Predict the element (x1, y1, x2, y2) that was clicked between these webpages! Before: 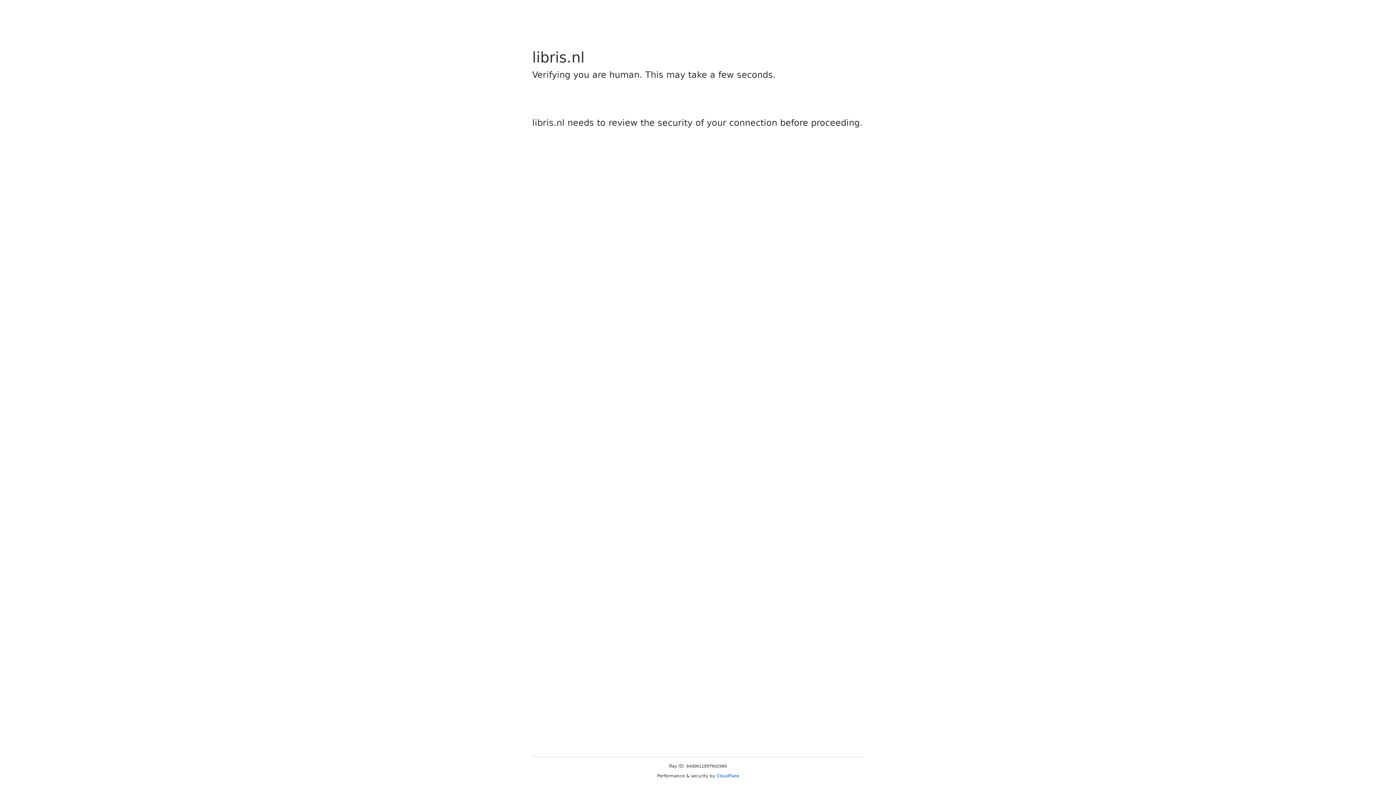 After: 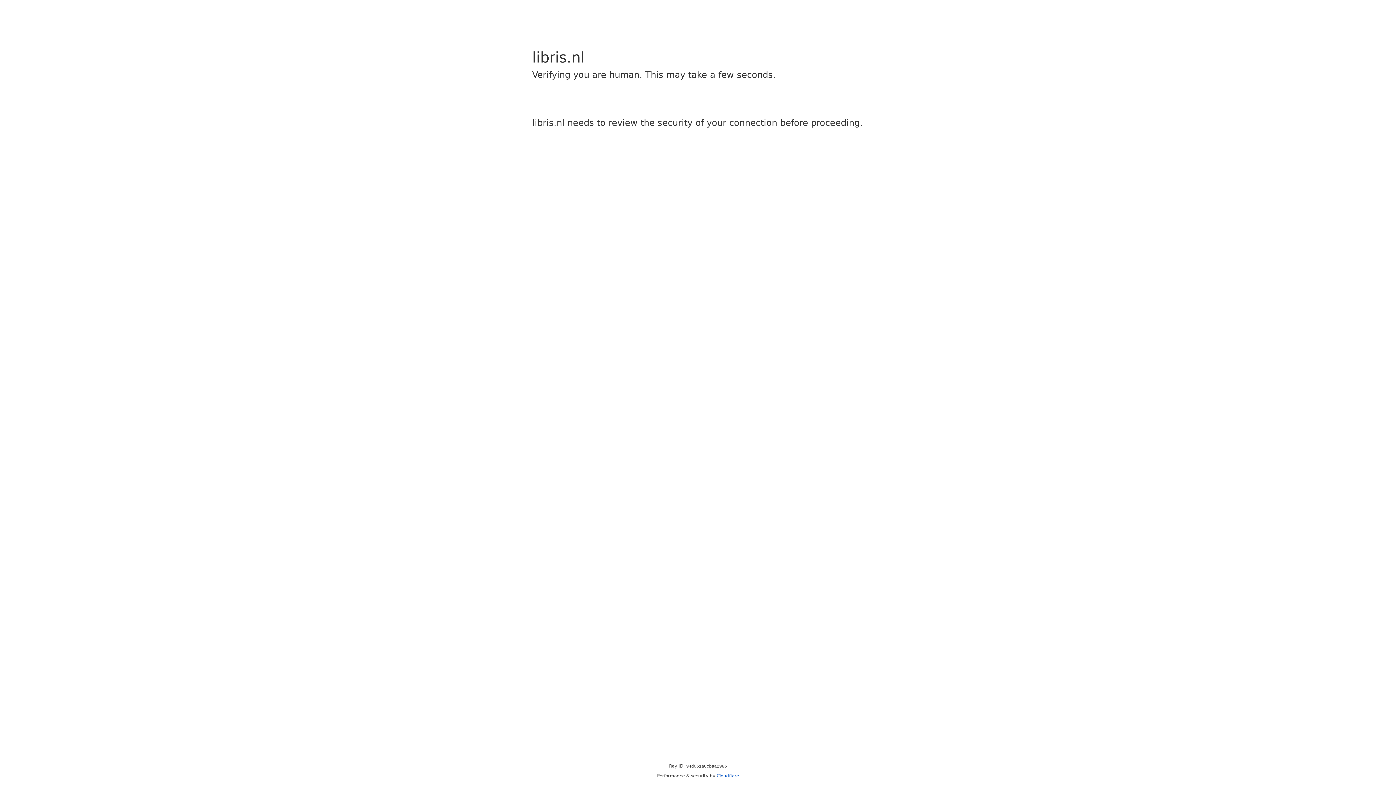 Action: bbox: (716, 773, 739, 778) label: Cloudflare